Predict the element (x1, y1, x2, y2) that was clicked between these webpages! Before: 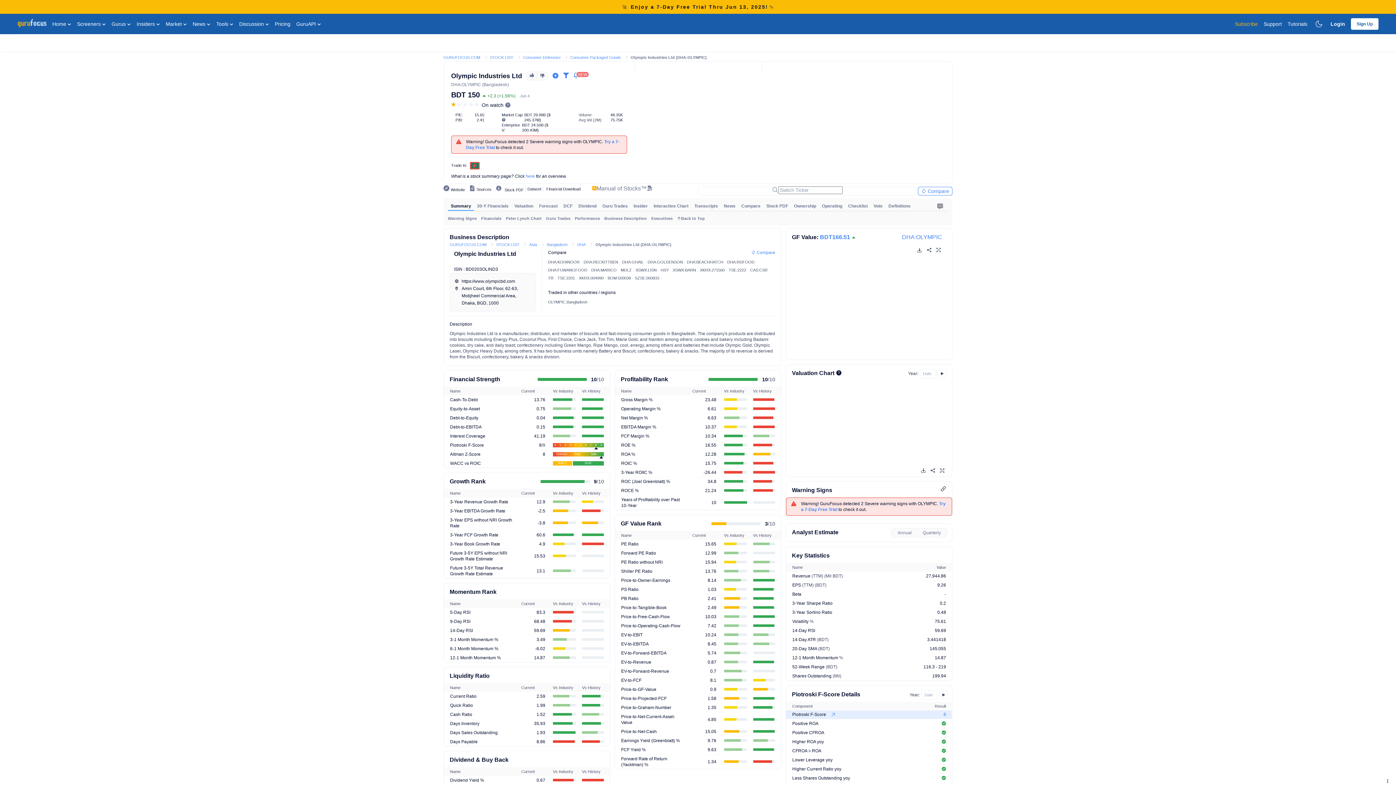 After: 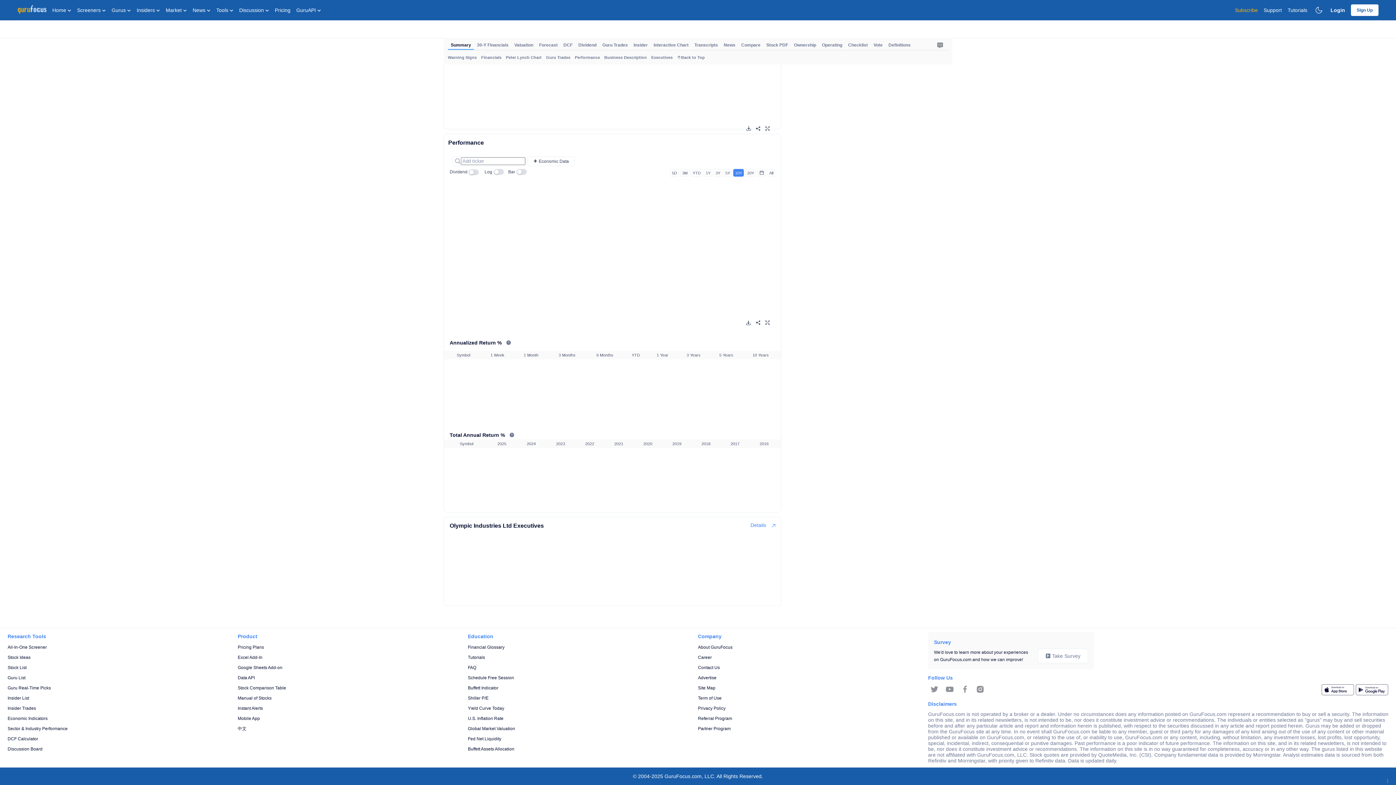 Action: bbox: (651, 211, 677, 225) label: Executives